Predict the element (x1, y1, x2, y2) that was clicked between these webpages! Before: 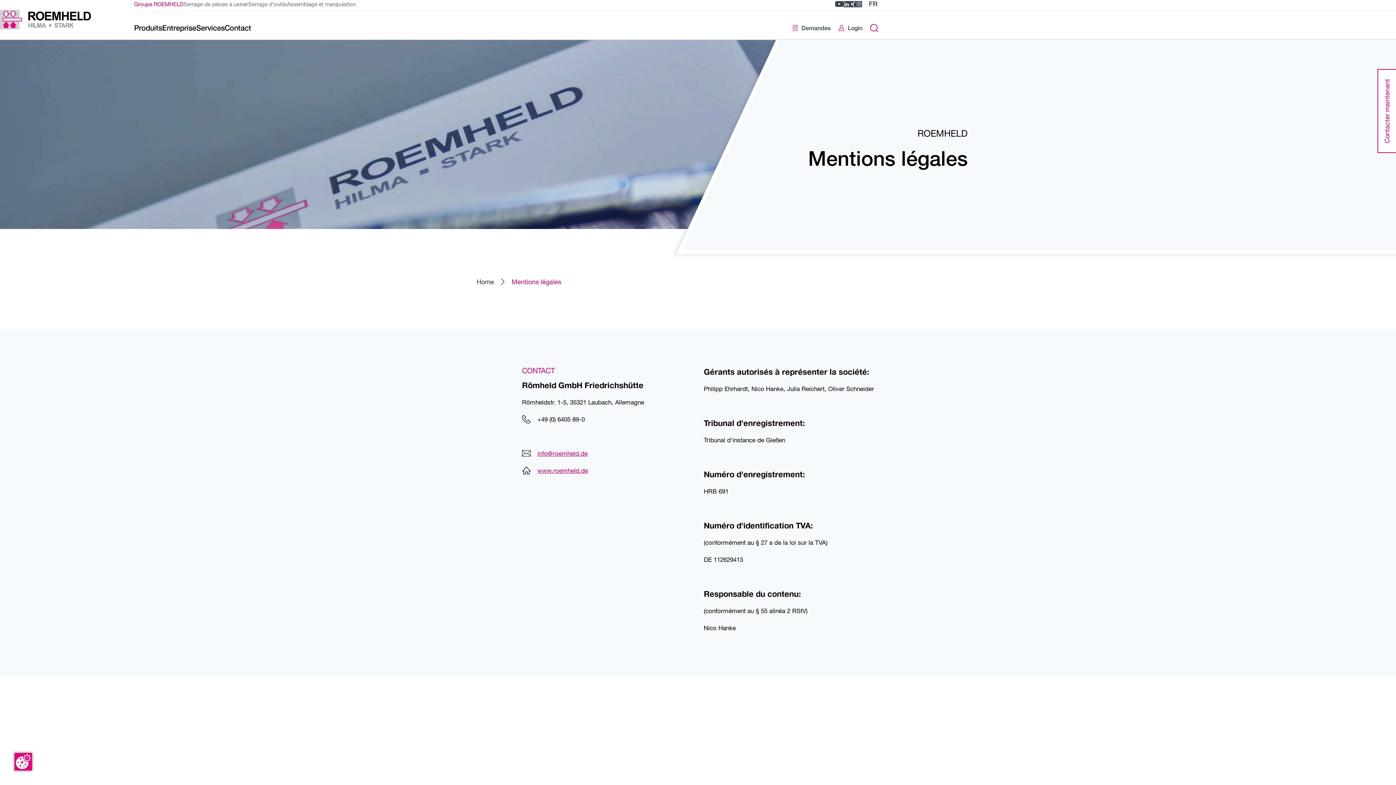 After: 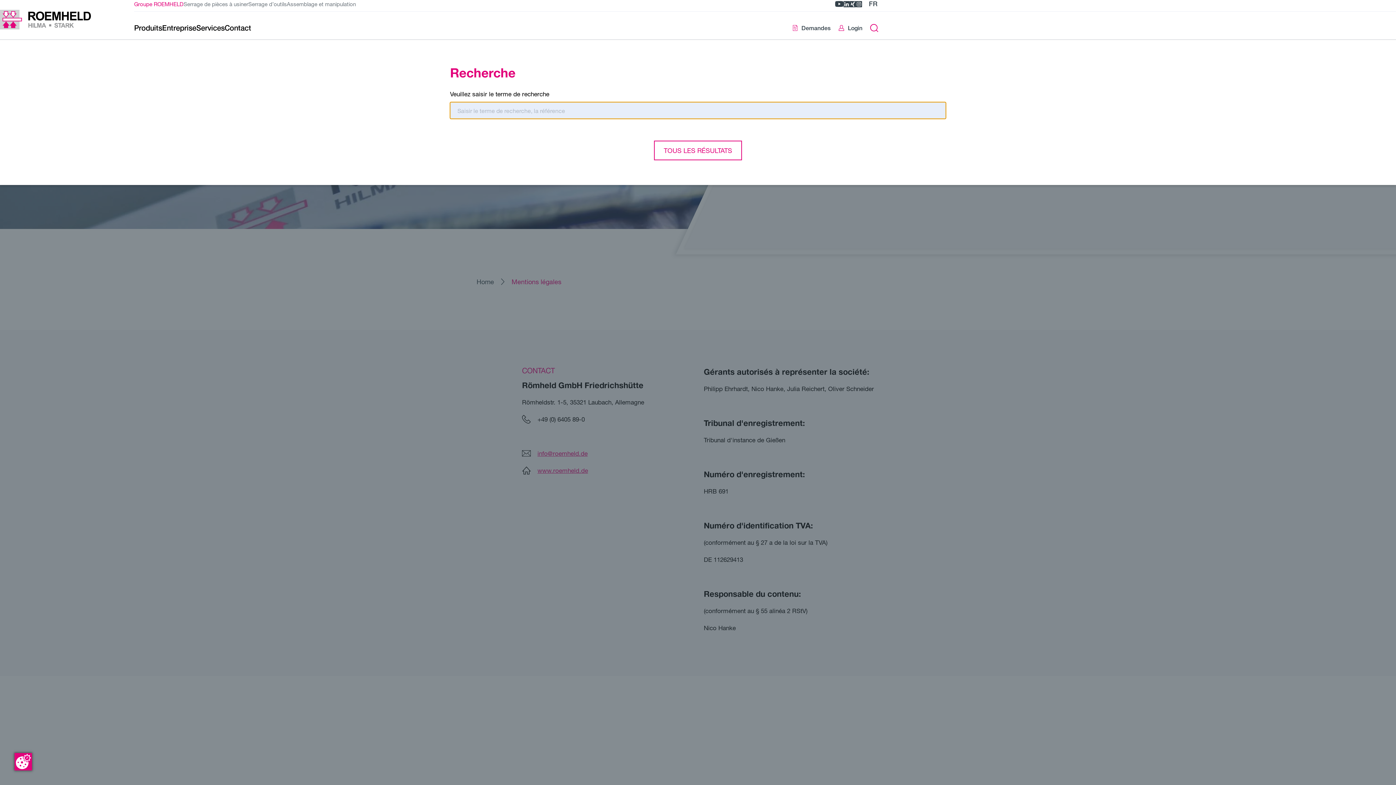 Action: bbox: (868, 22, 880, 33) label: Ouvrir / fermer la recherche